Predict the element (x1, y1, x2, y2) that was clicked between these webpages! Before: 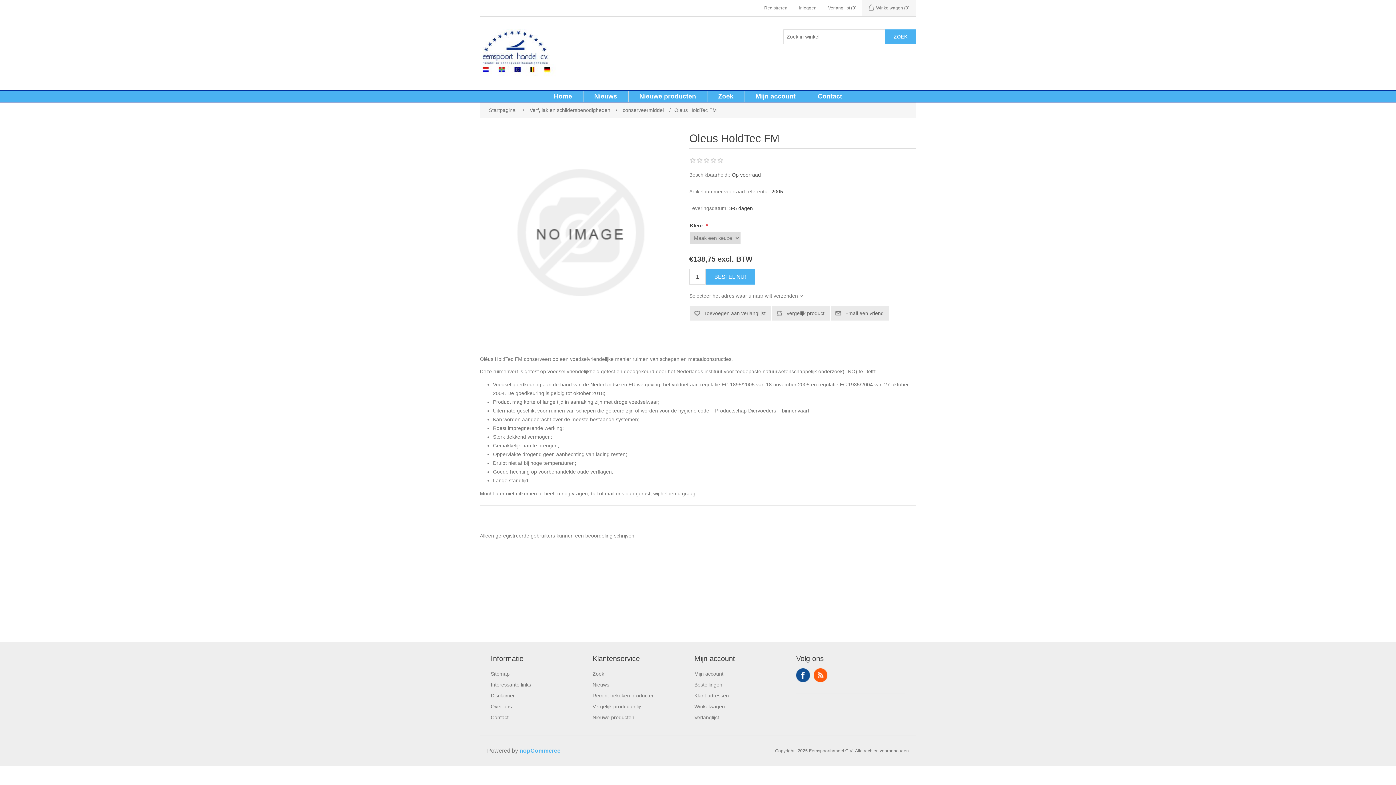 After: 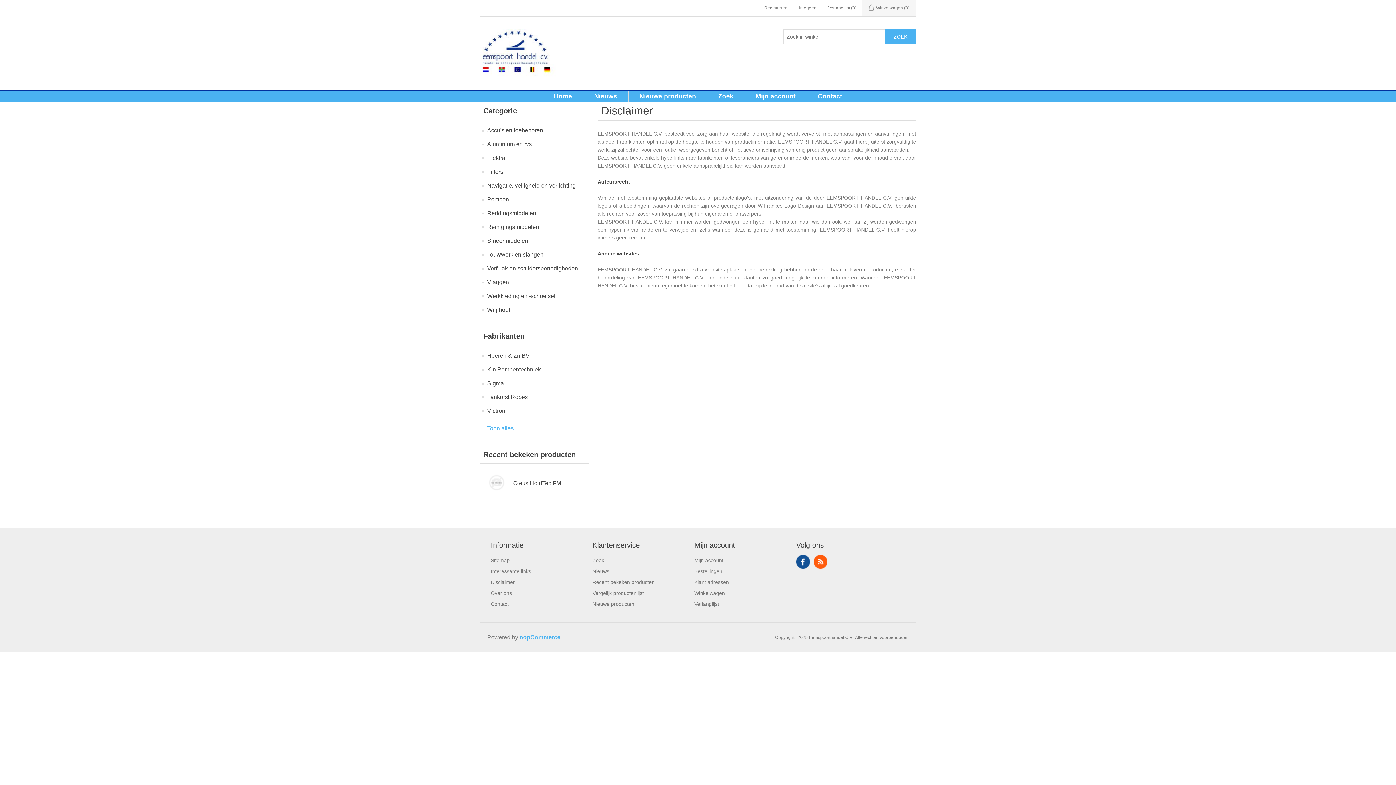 Action: bbox: (490, 693, 514, 698) label: Disclaimer